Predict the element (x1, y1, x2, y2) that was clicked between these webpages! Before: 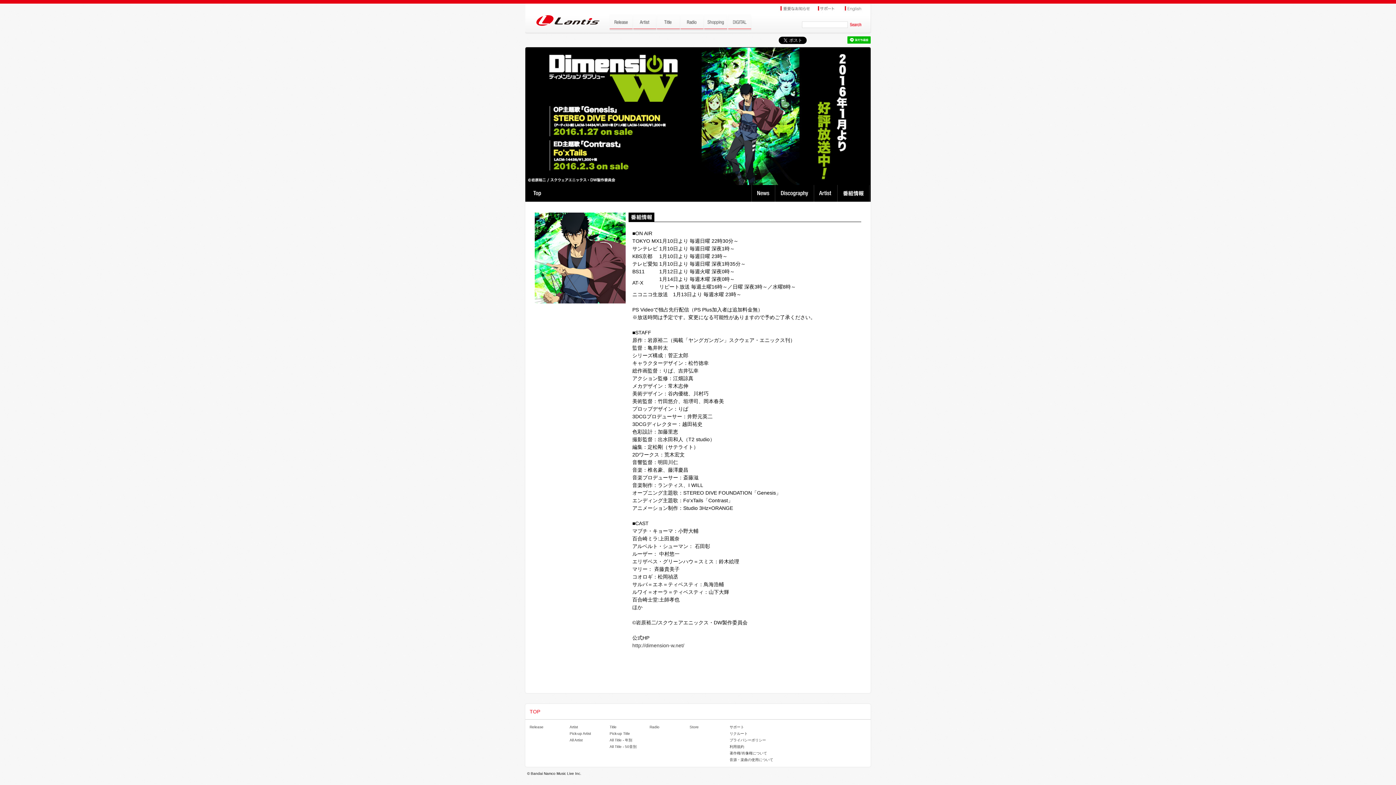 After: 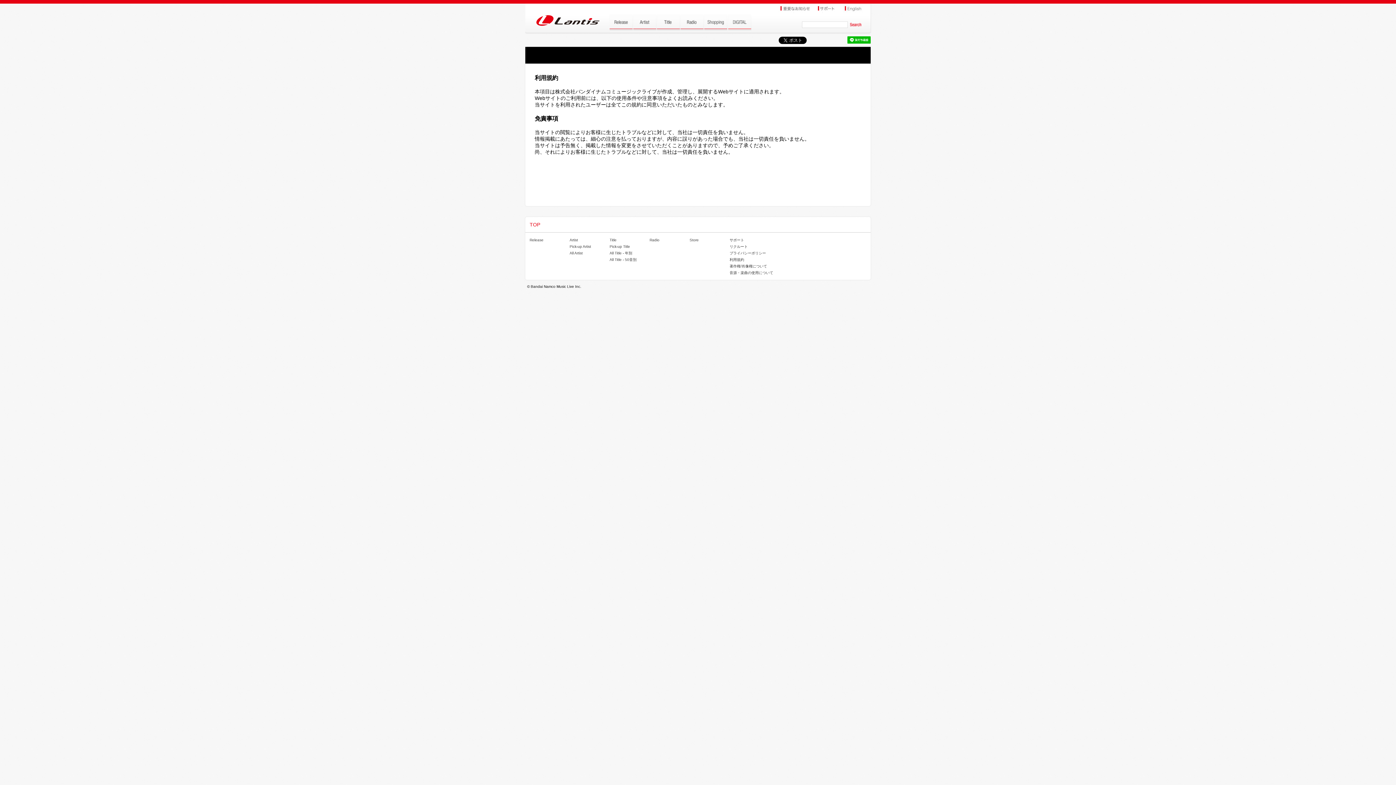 Action: label: 利用規約 bbox: (729, 745, 744, 749)